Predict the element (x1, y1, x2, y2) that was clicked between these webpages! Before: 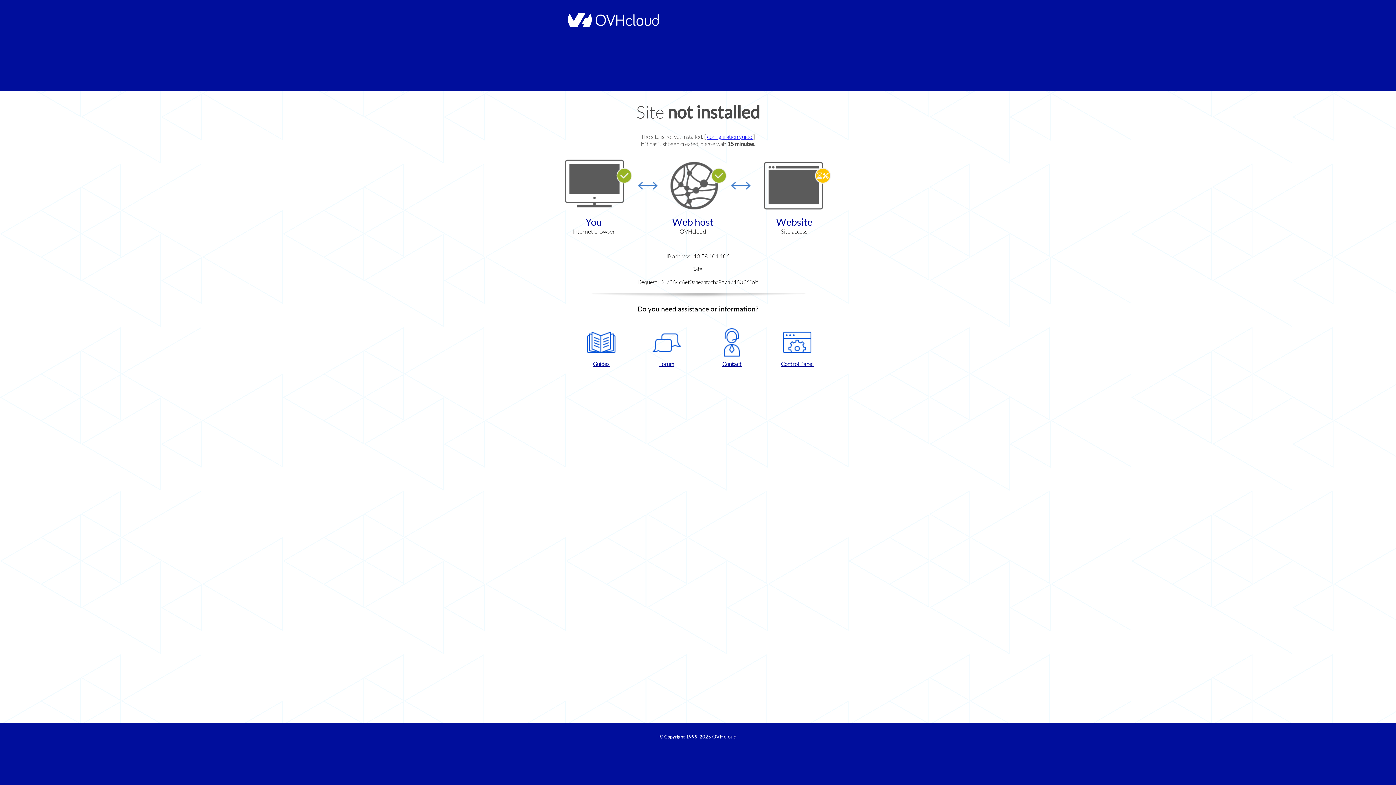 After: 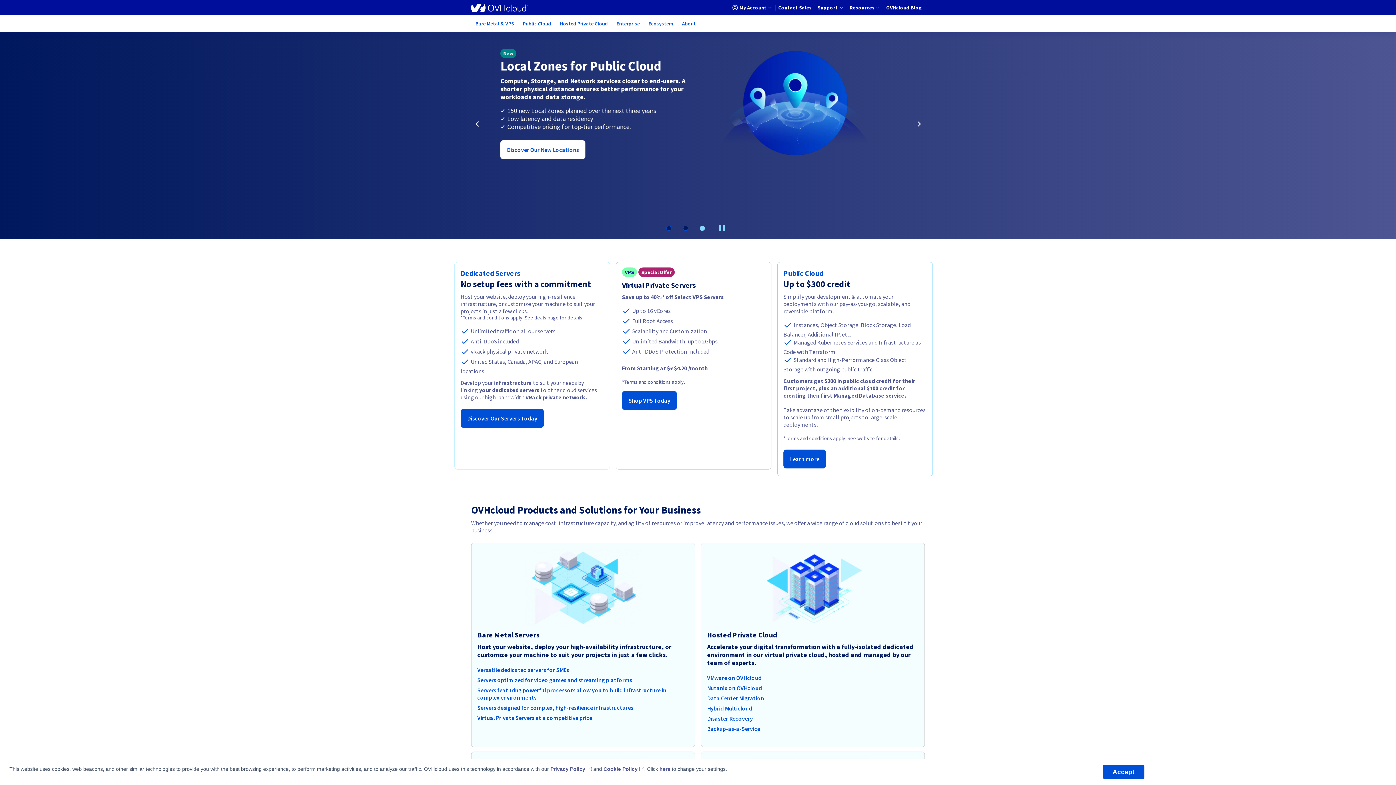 Action: bbox: (712, 734, 736, 740) label: OVHcloud